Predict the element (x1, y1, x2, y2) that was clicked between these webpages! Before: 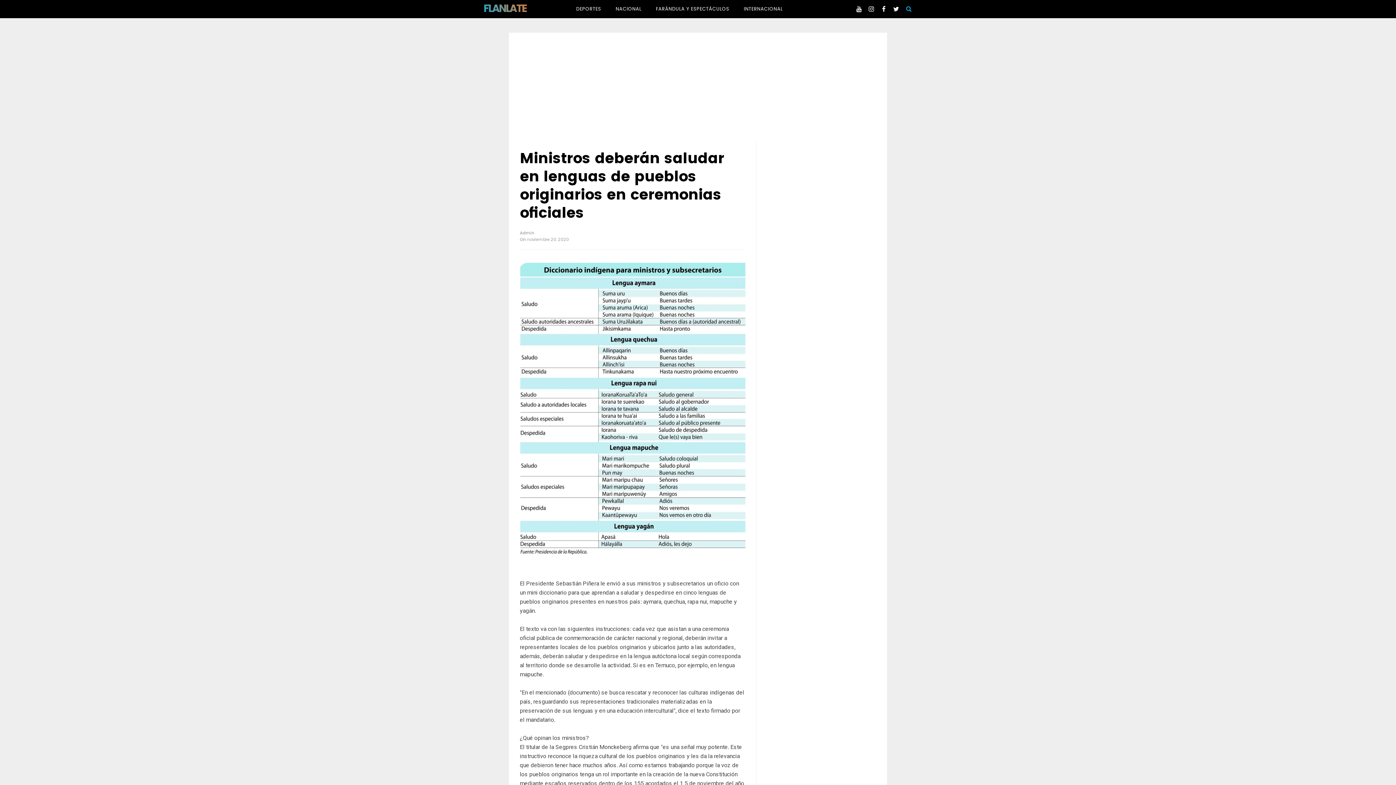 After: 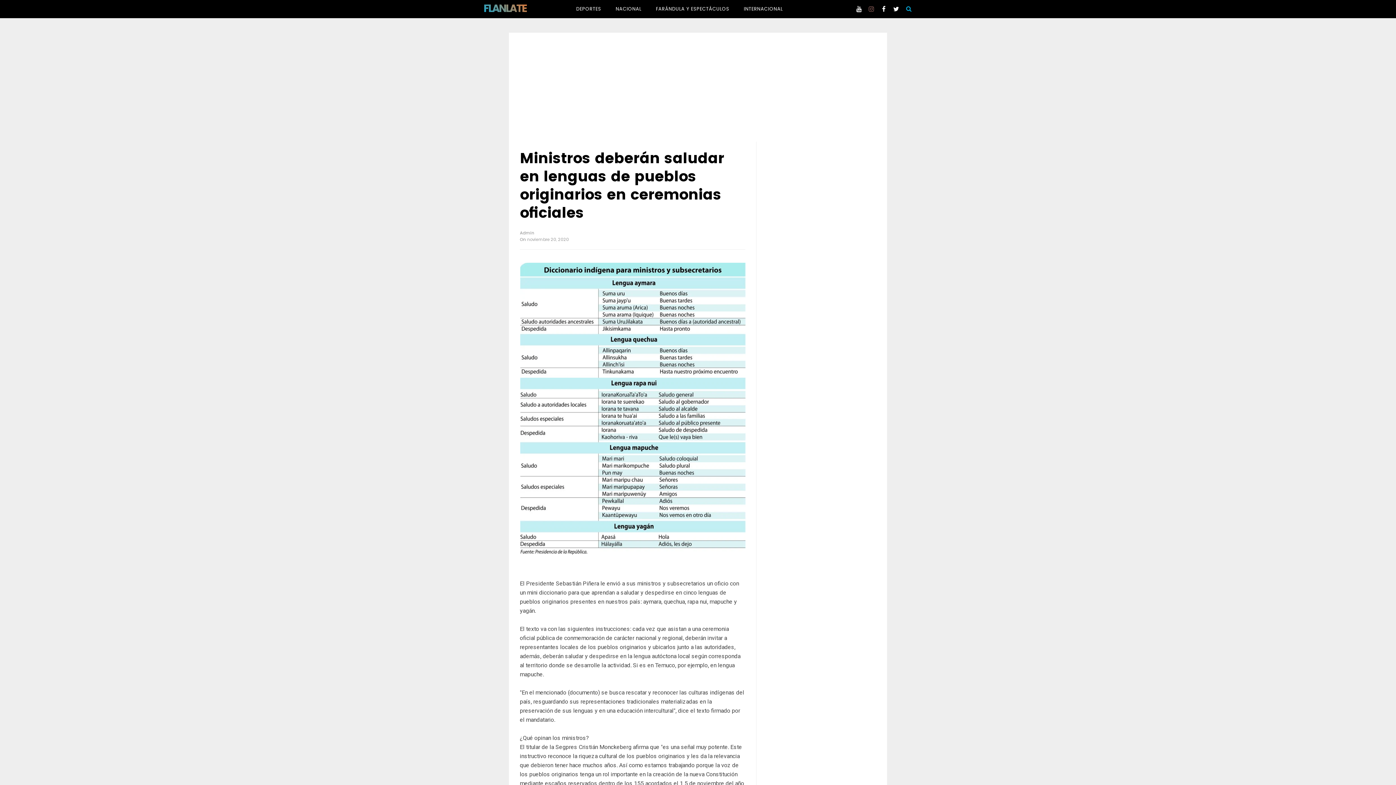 Action: bbox: (866, 0, 877, 18)